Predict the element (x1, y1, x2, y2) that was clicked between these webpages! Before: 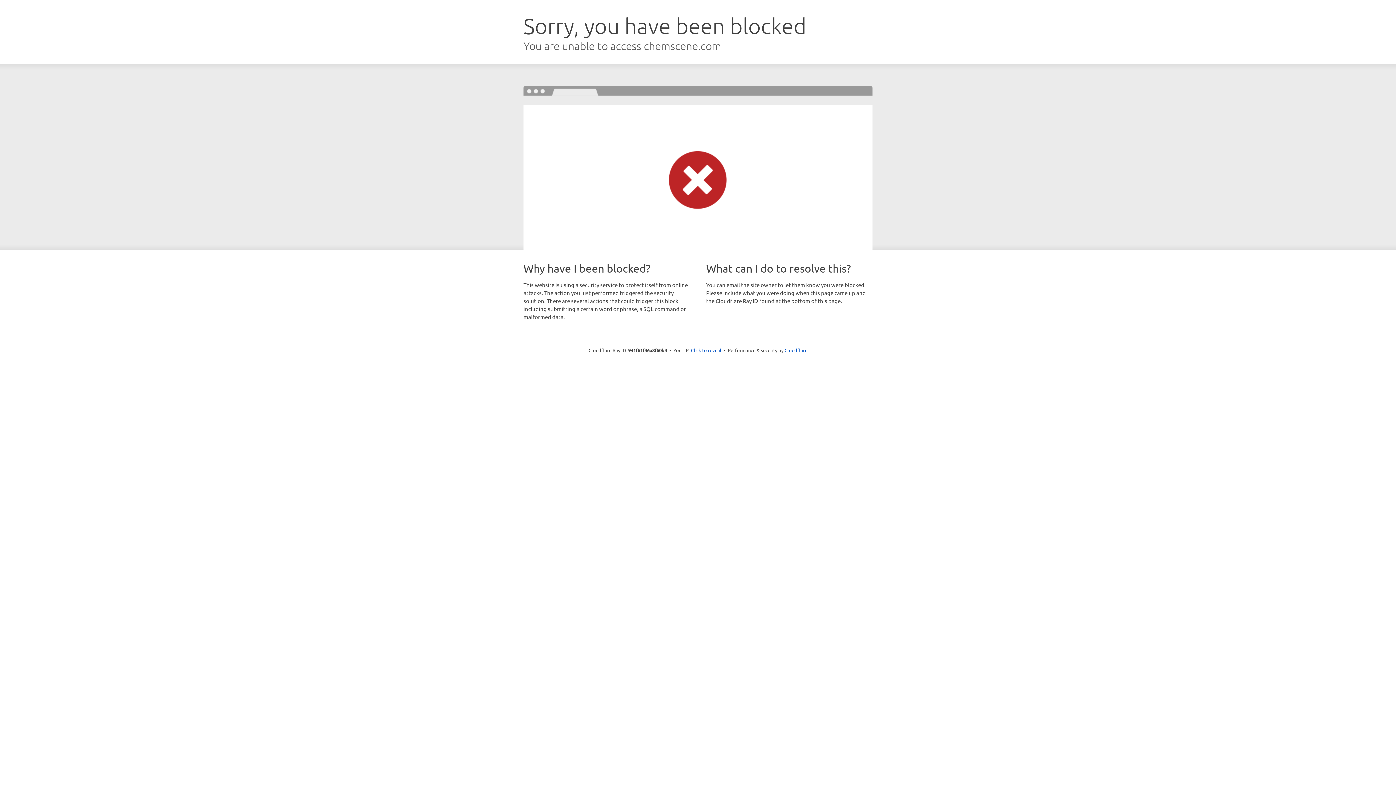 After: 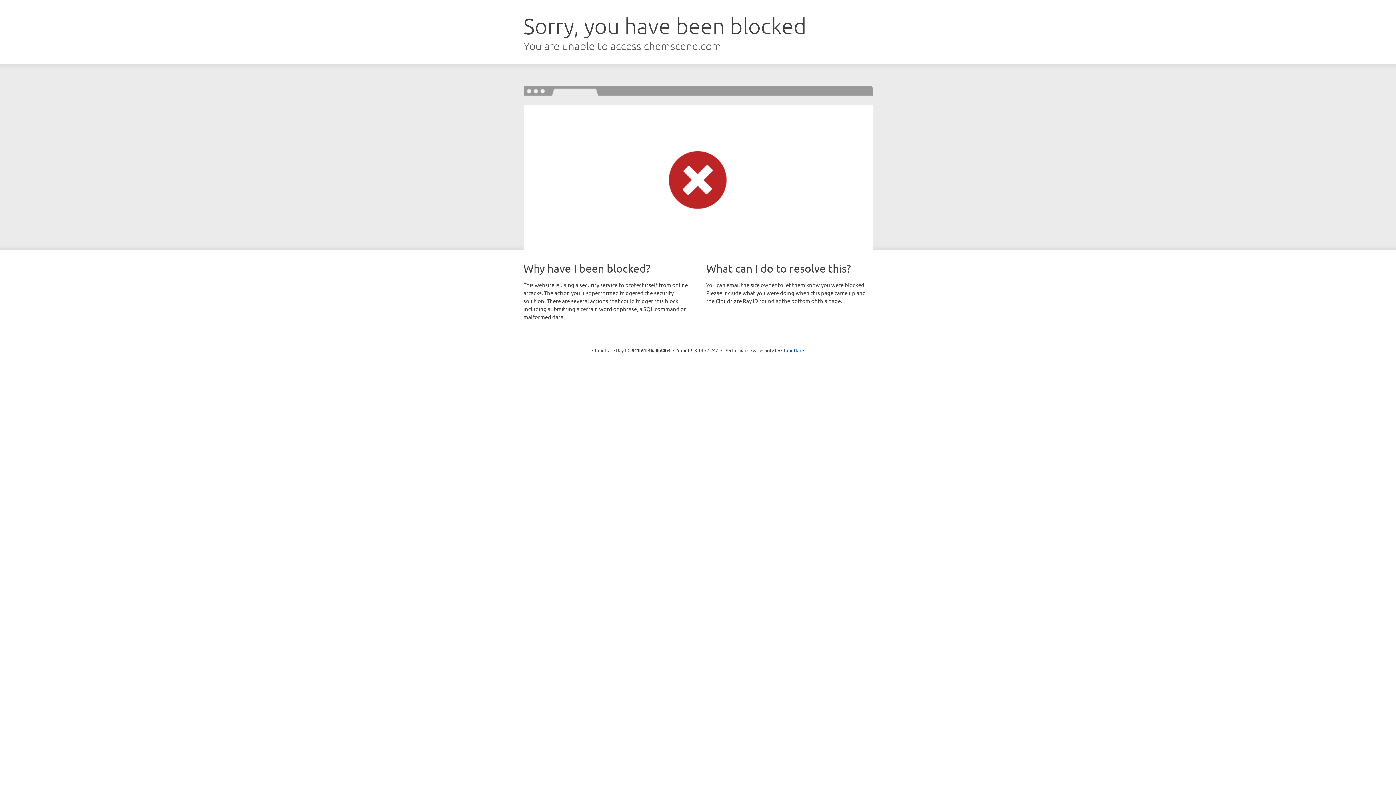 Action: label: Click to reveal bbox: (691, 346, 721, 353)